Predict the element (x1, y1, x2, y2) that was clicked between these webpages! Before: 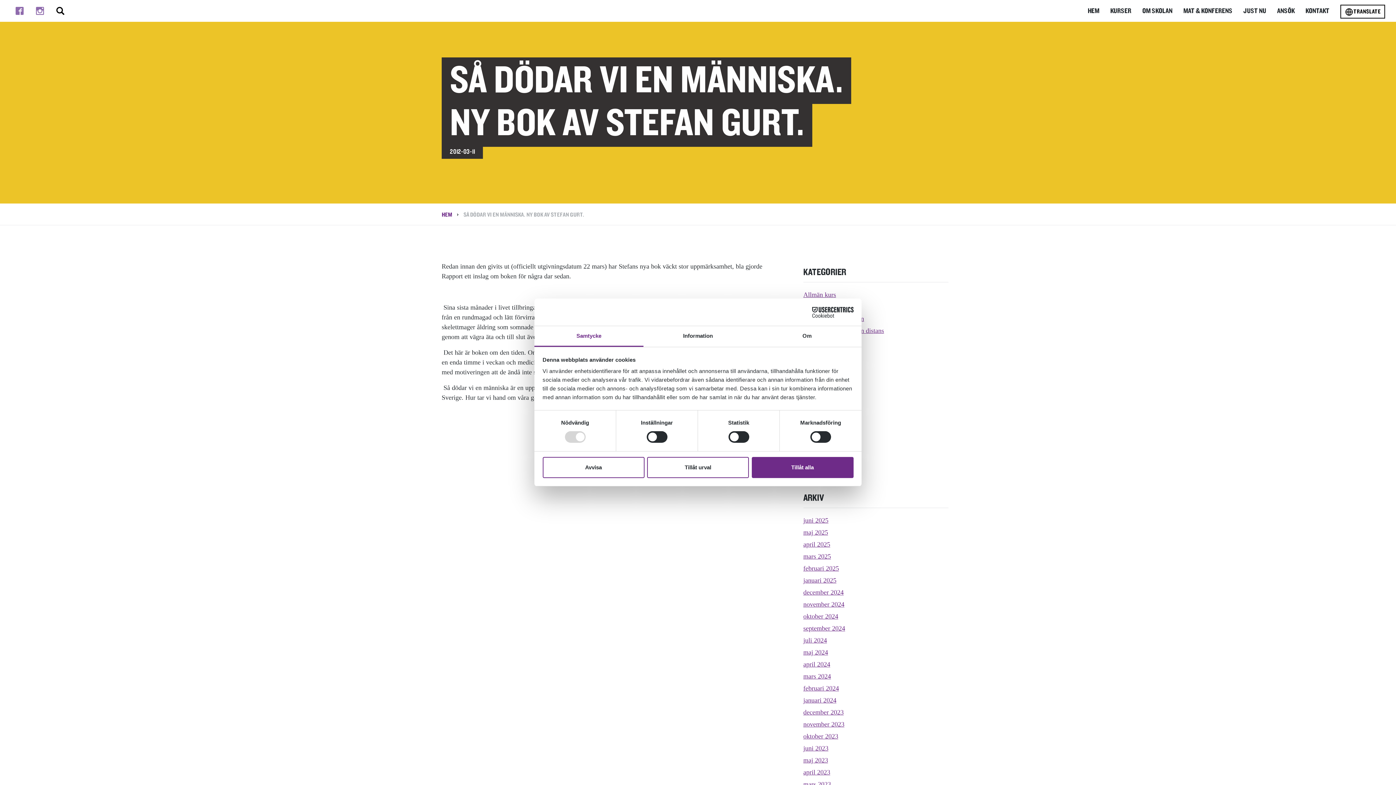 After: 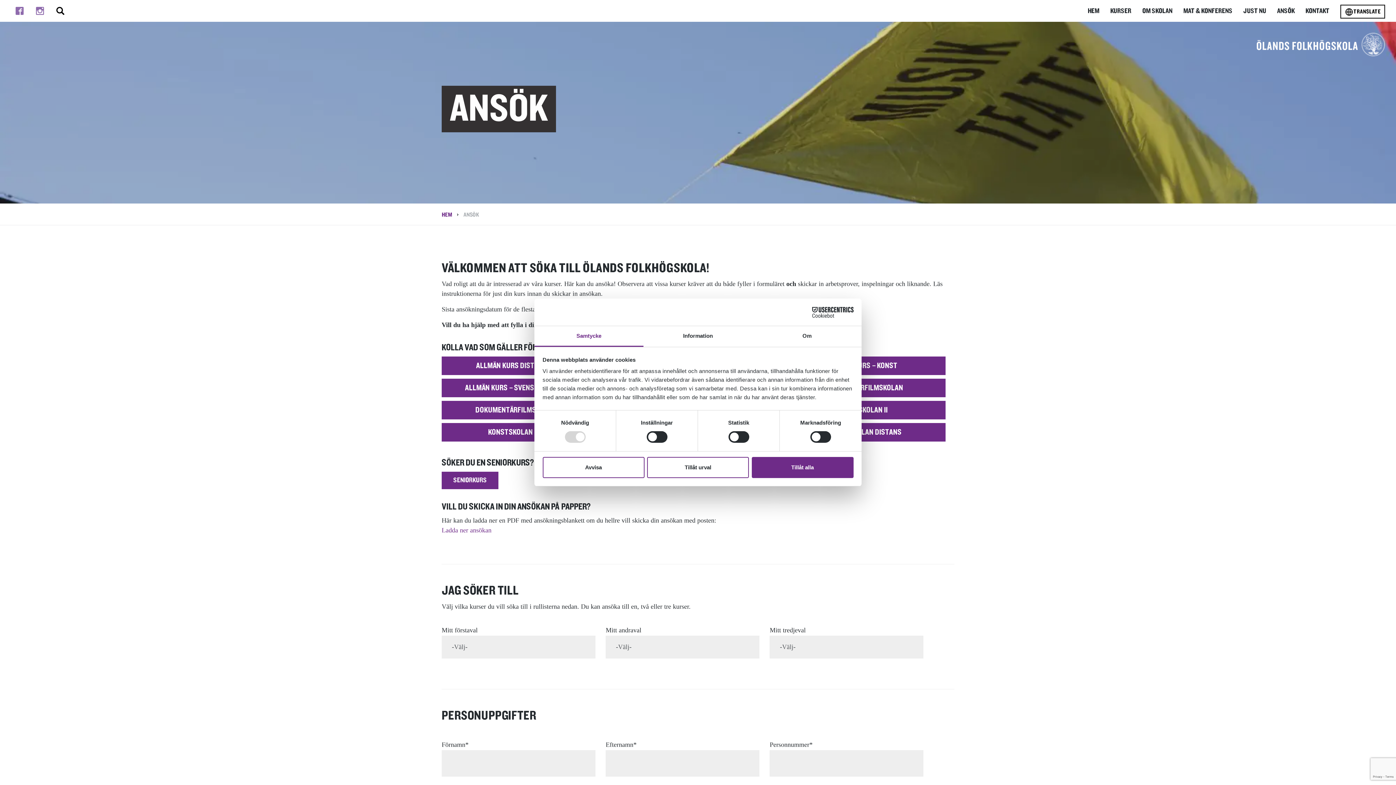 Action: bbox: (1277, 5, 1294, 16) label: ANSÖK